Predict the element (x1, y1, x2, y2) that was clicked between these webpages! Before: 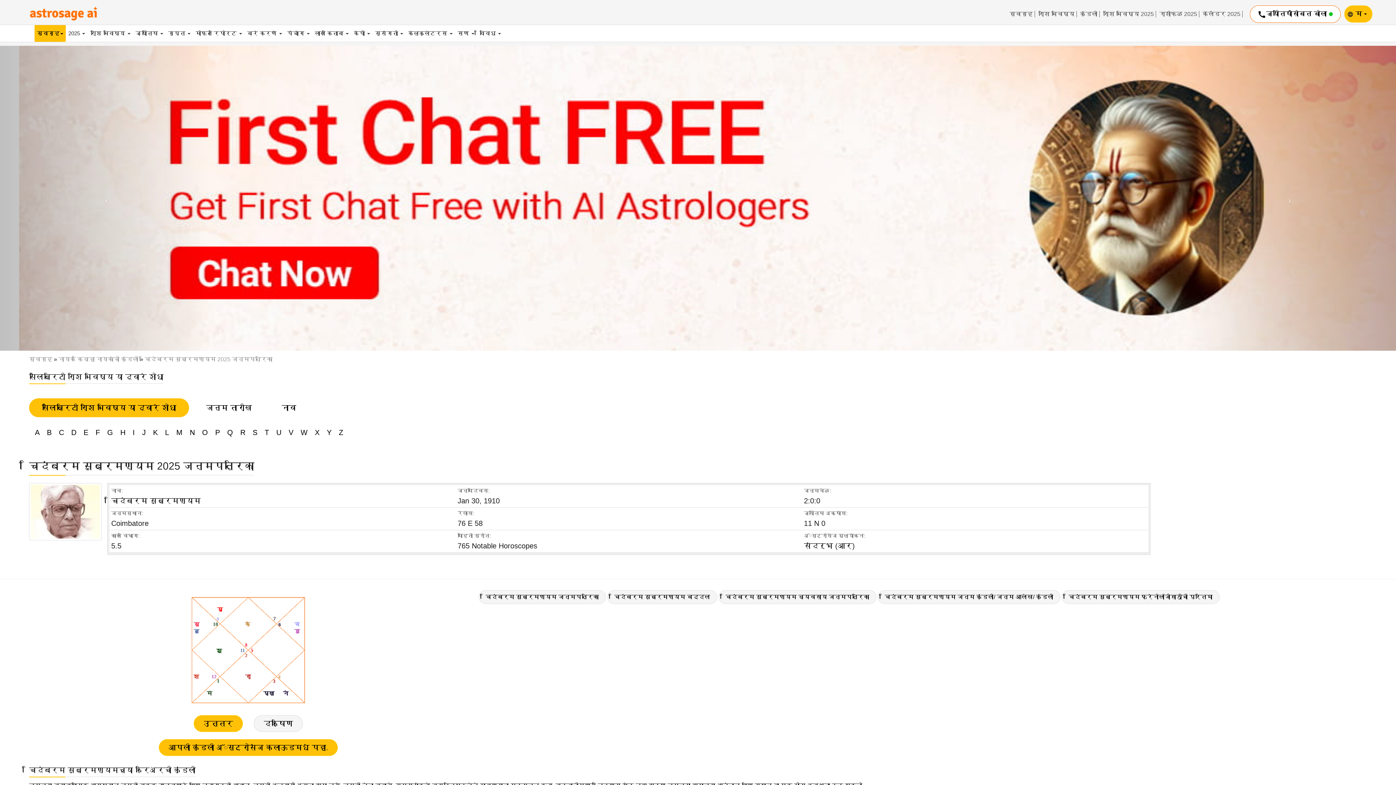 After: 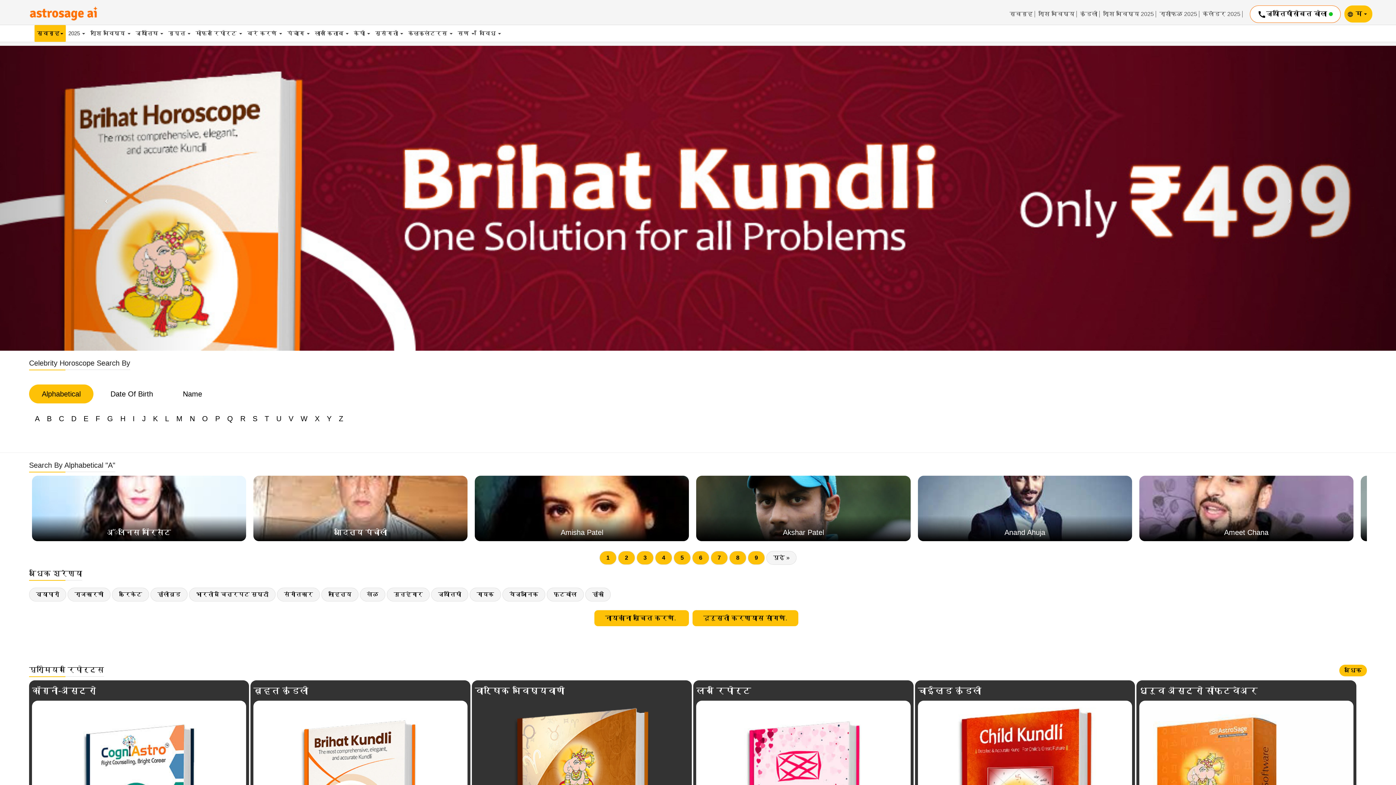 Action: label: A bbox: (32, 427, 42, 438)